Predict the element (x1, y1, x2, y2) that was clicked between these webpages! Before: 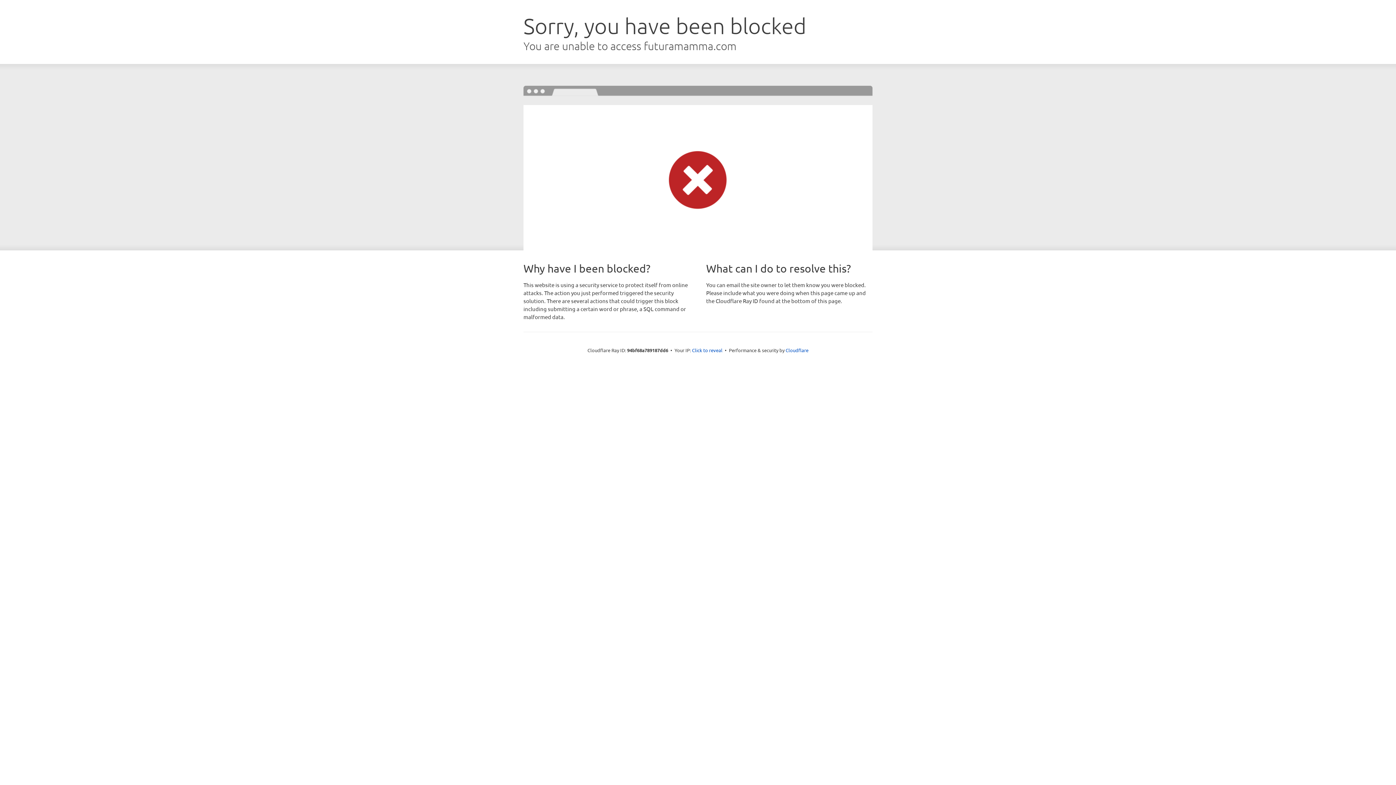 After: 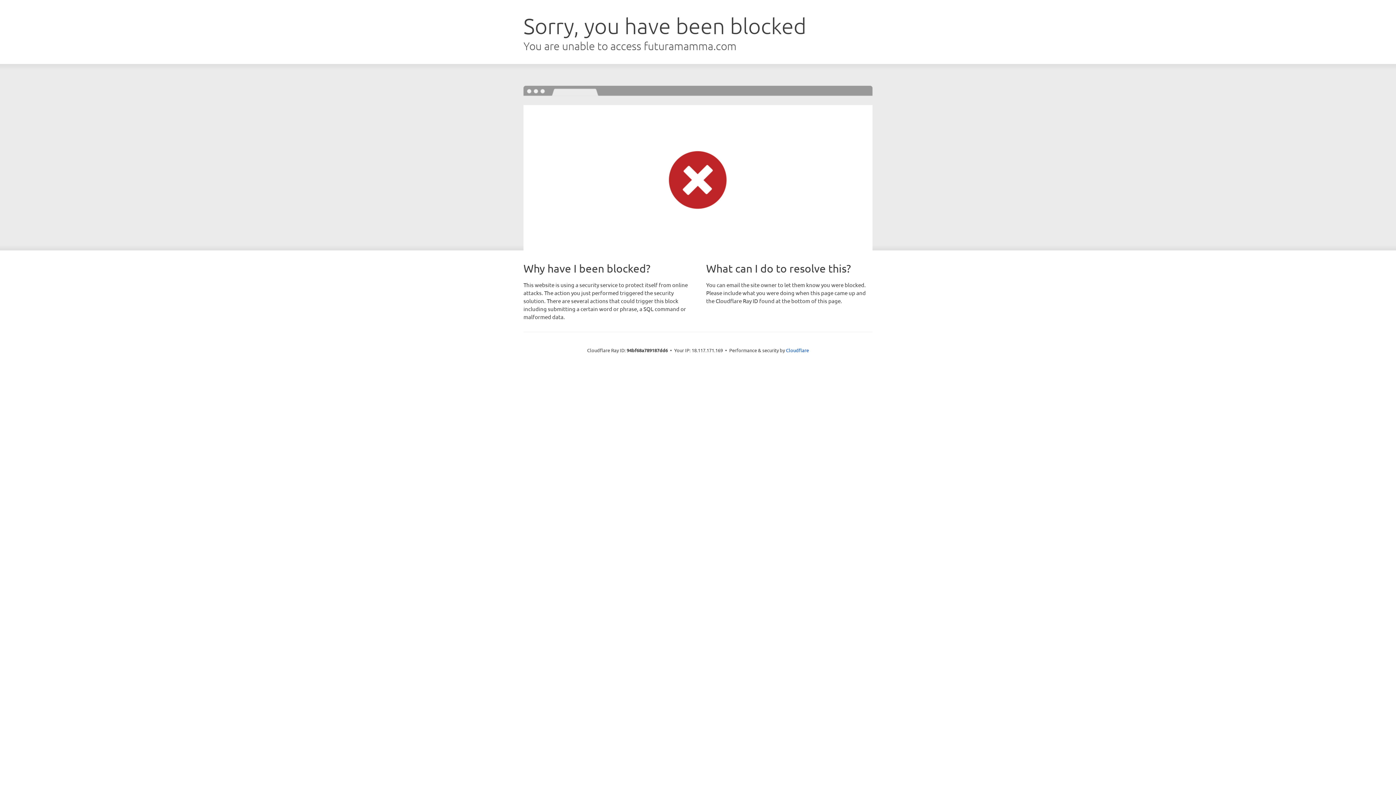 Action: bbox: (692, 346, 722, 353) label: Click to reveal